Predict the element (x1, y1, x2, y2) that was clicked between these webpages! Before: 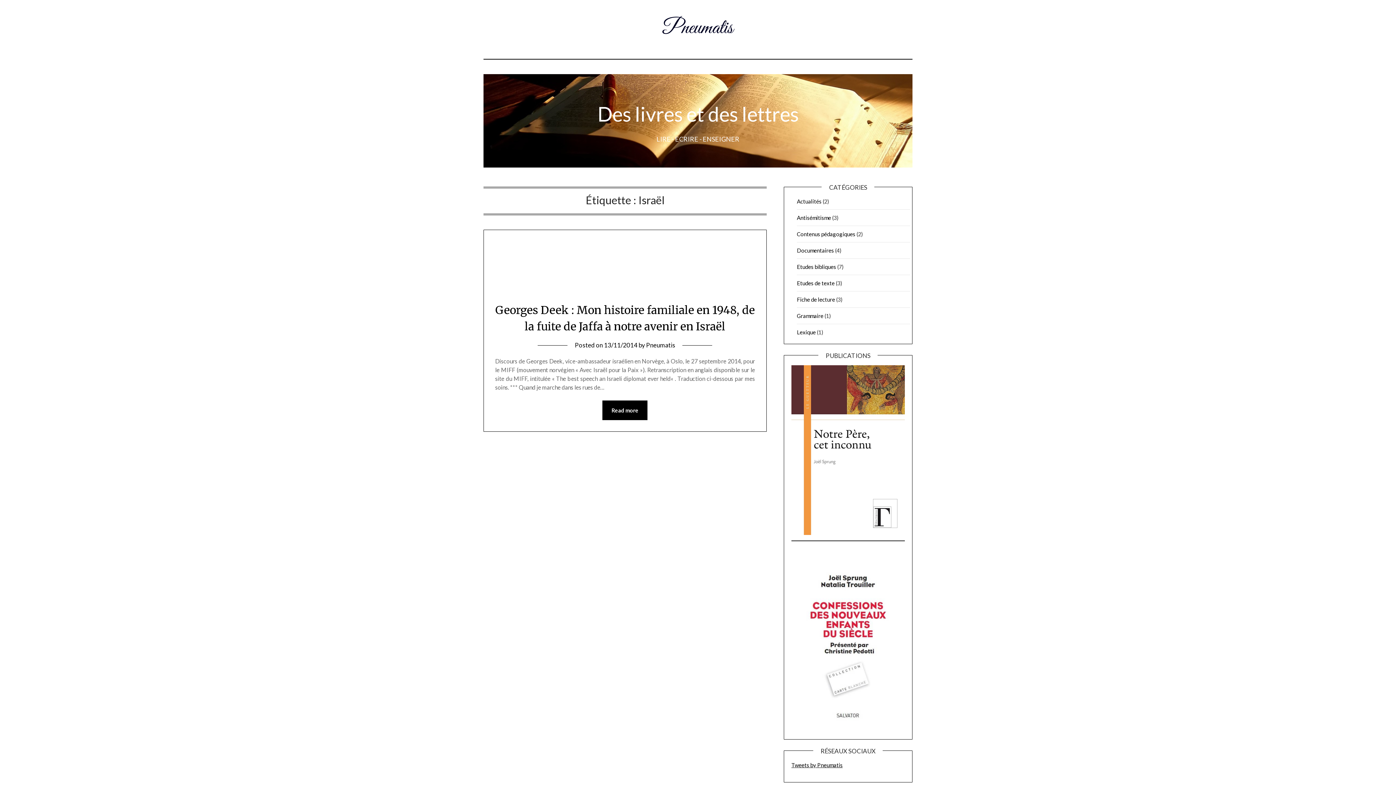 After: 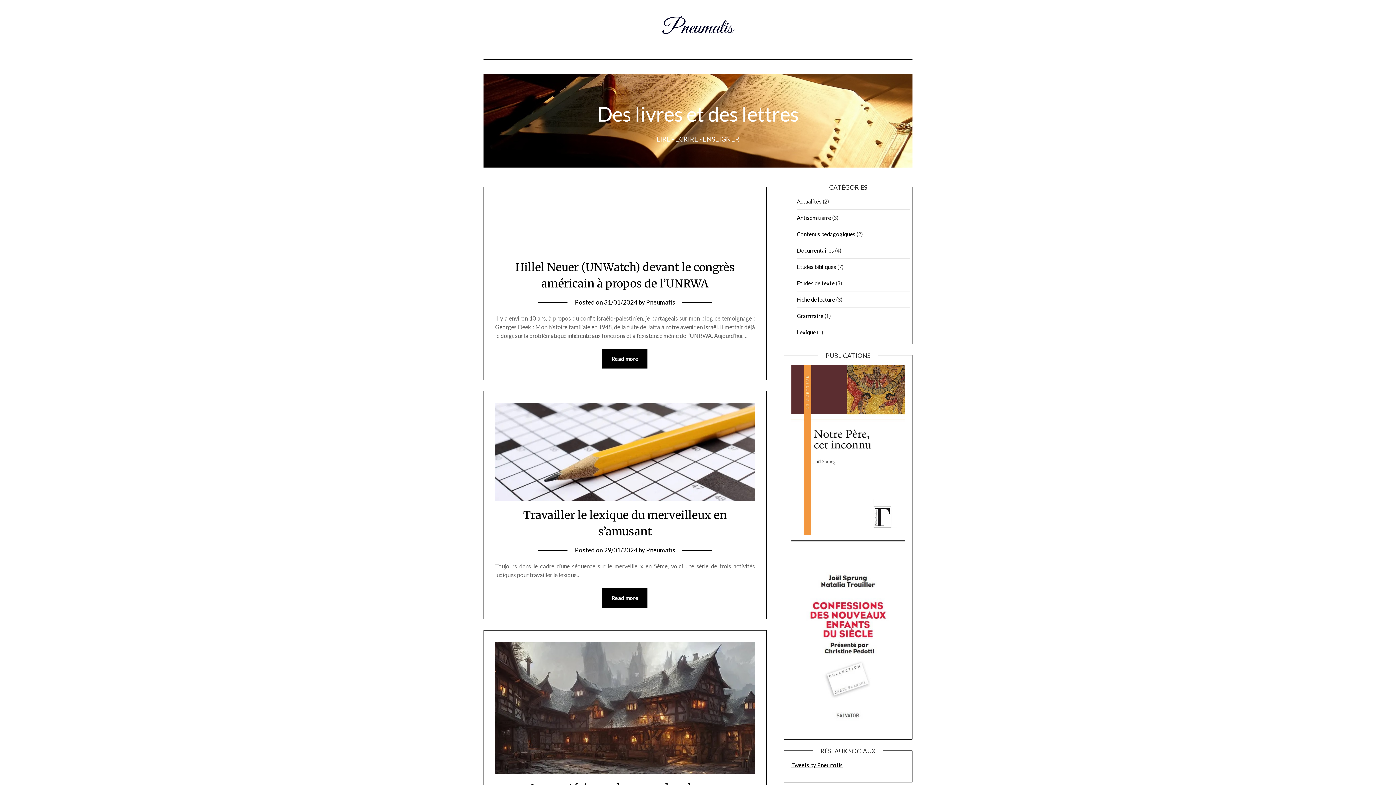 Action: bbox: (663, 15, 733, 41) label: Pneumatis